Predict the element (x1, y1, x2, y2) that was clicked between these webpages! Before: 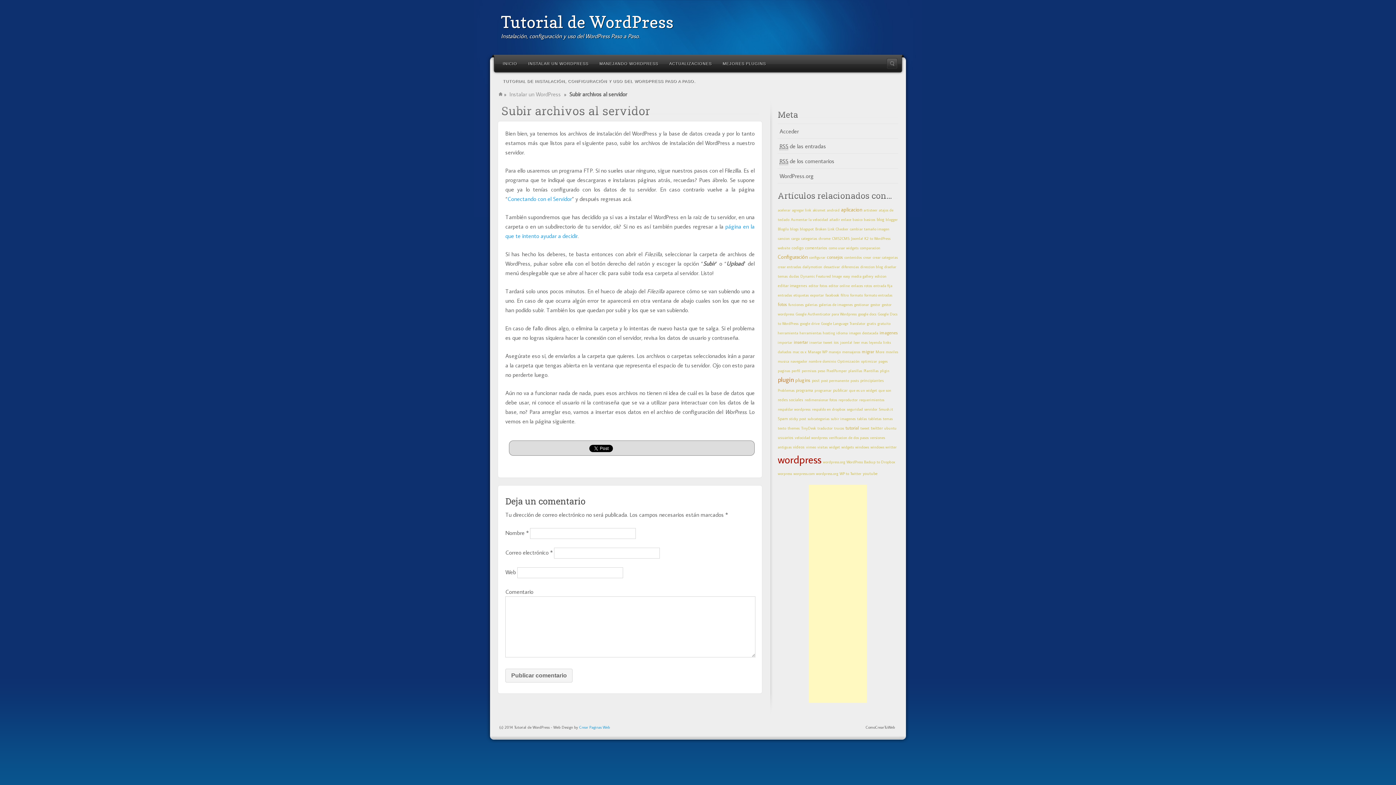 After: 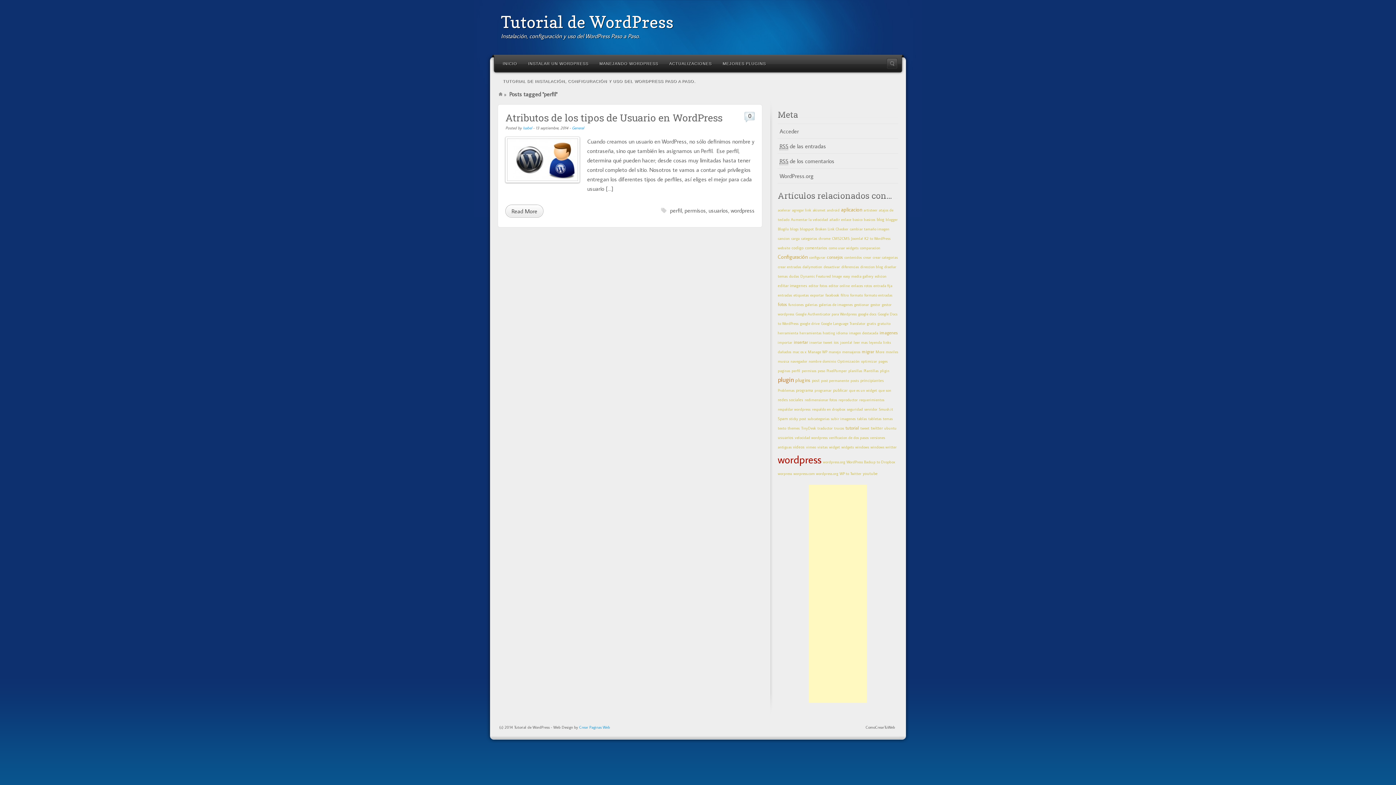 Action: label: perfil bbox: (791, 368, 800, 373)